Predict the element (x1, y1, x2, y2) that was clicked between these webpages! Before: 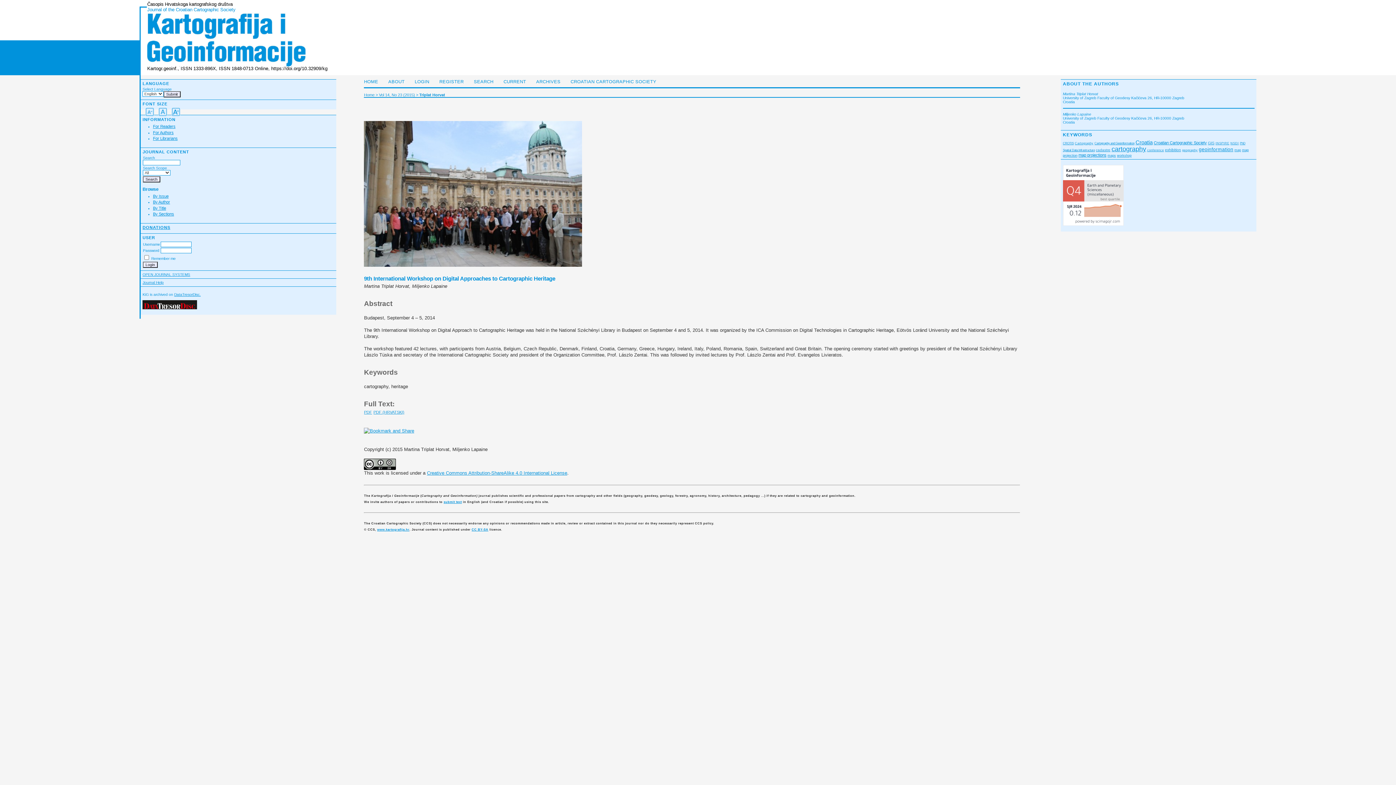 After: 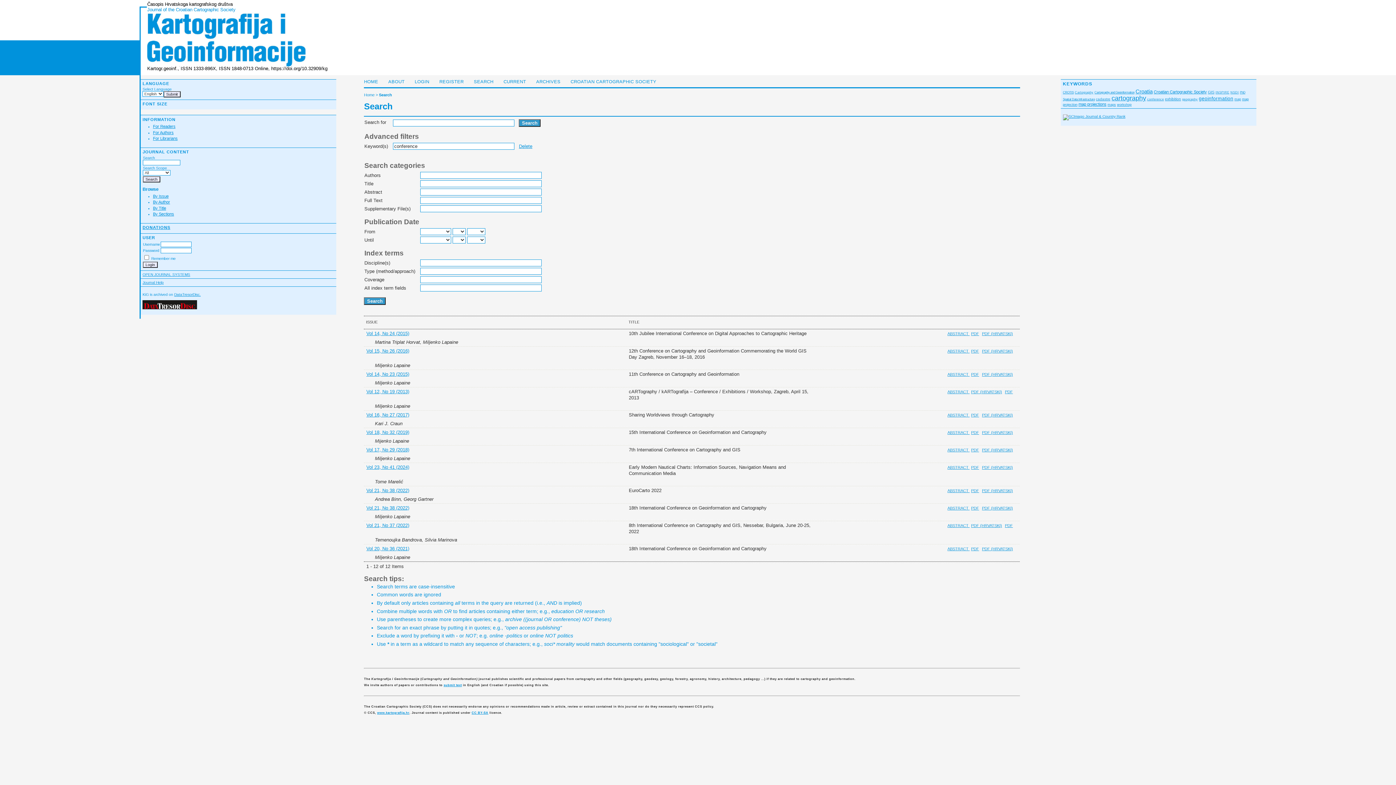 Action: label: conference bbox: (1147, 147, 1164, 151)